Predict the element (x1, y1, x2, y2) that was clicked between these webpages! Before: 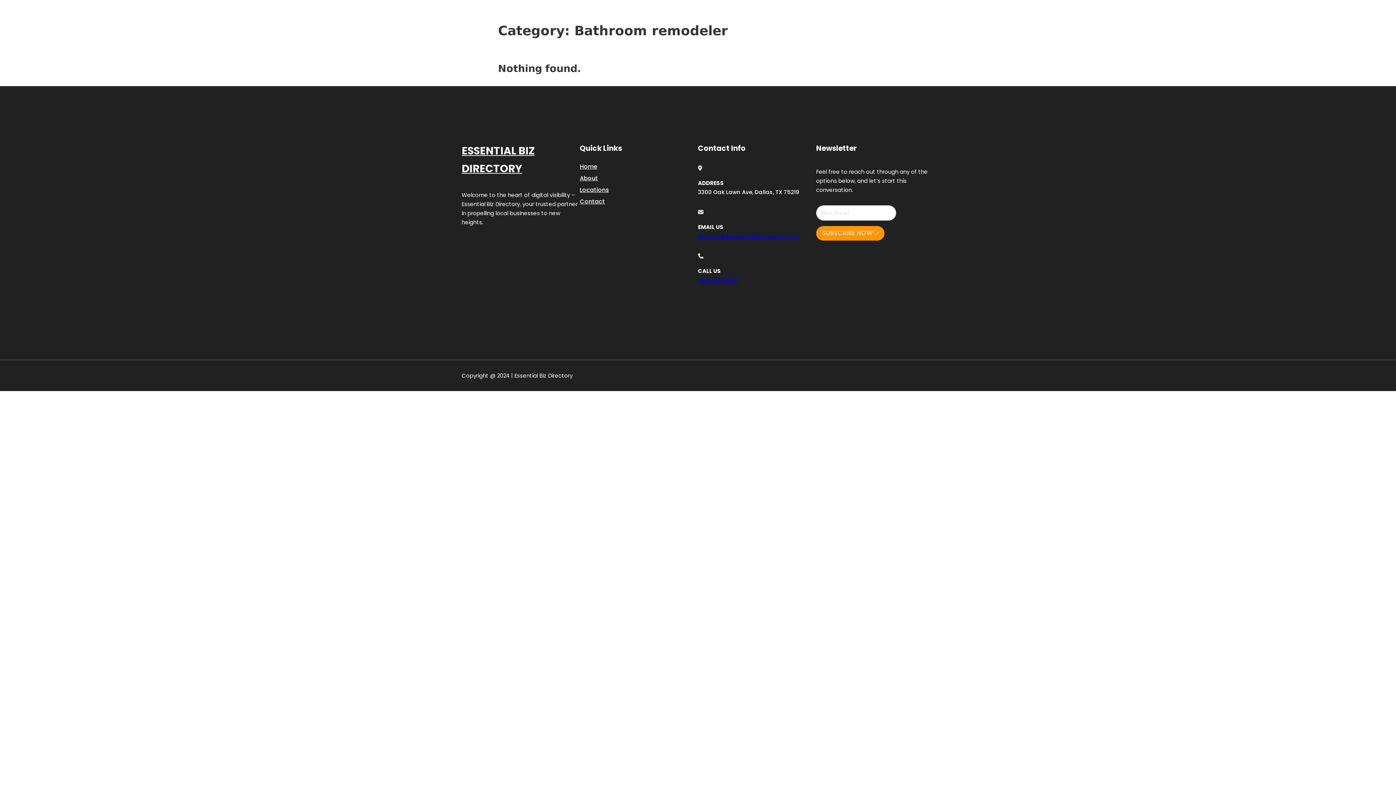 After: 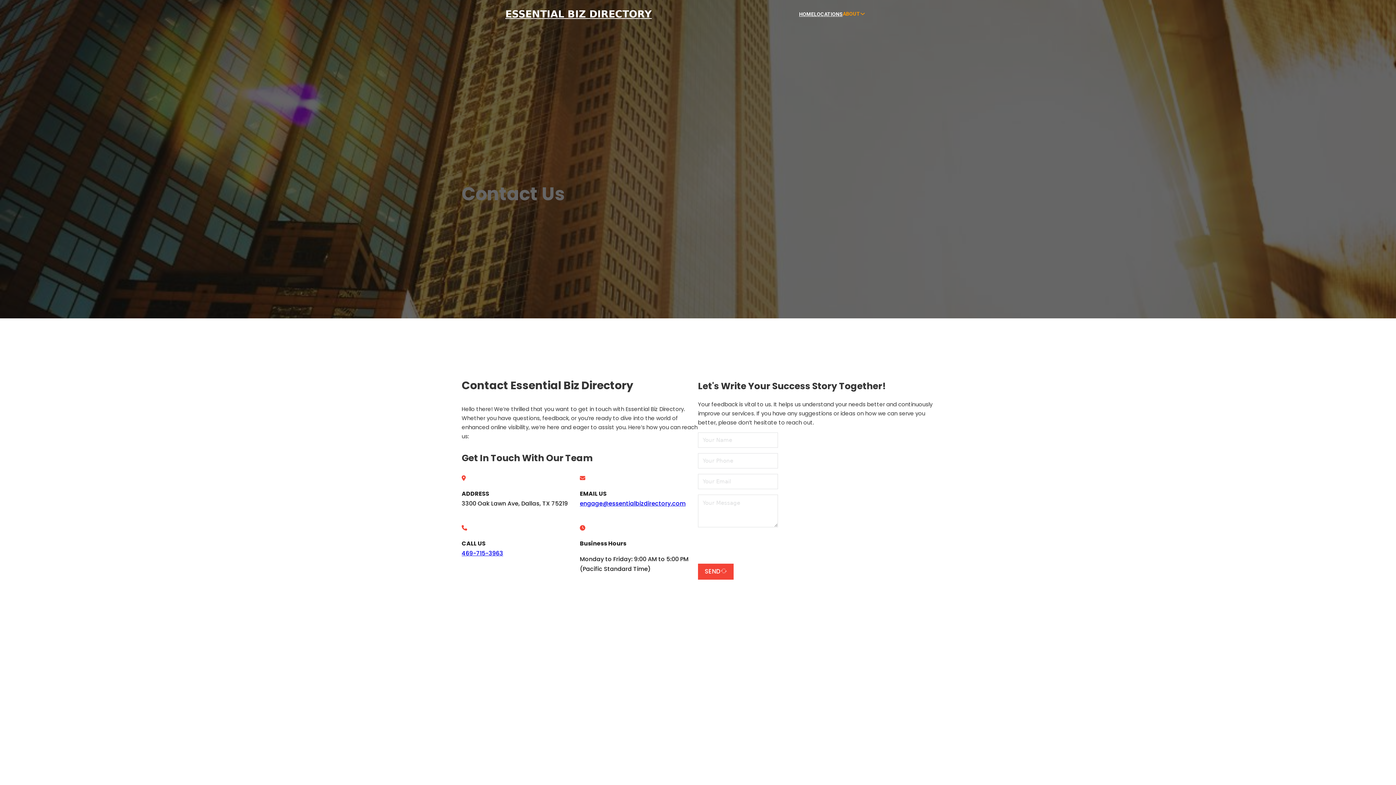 Action: bbox: (580, 196, 605, 206) label: Contact